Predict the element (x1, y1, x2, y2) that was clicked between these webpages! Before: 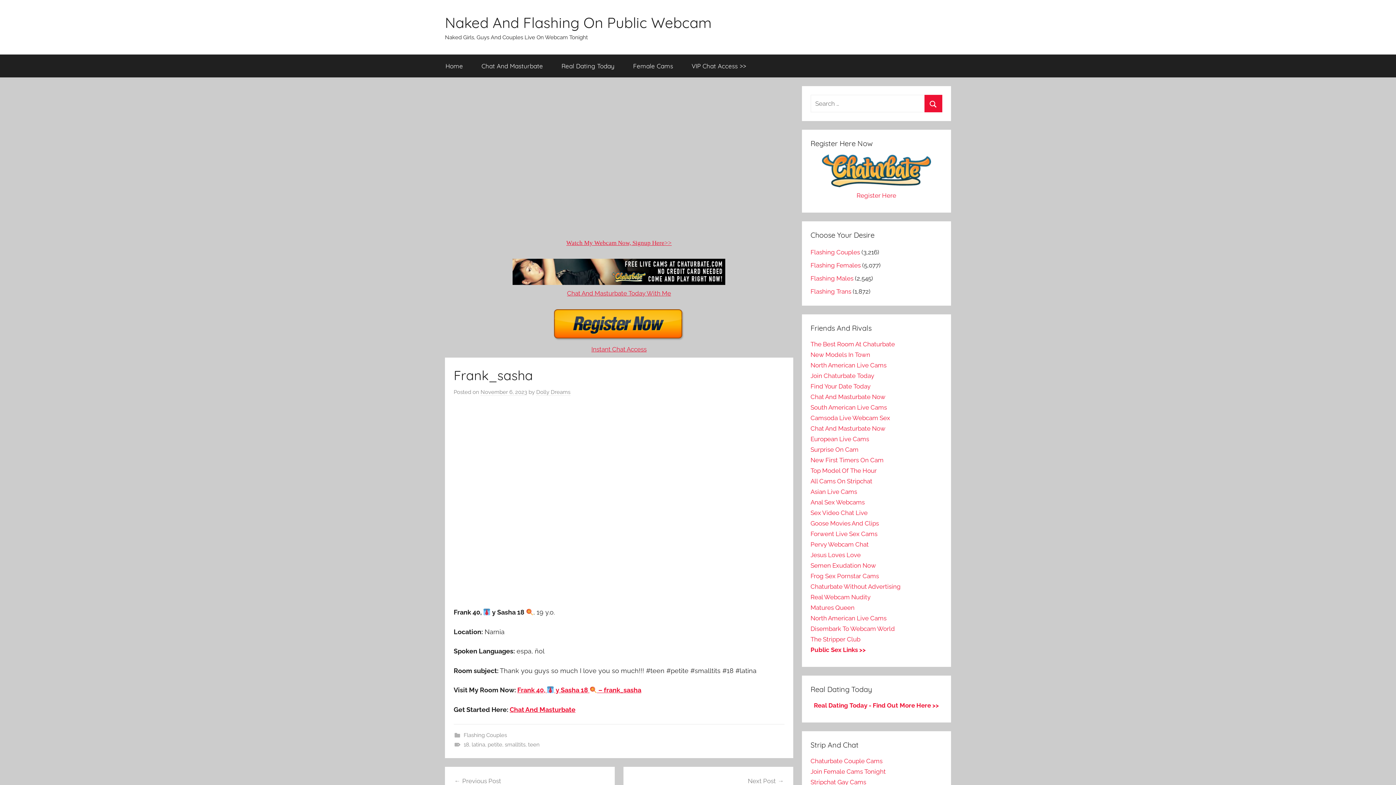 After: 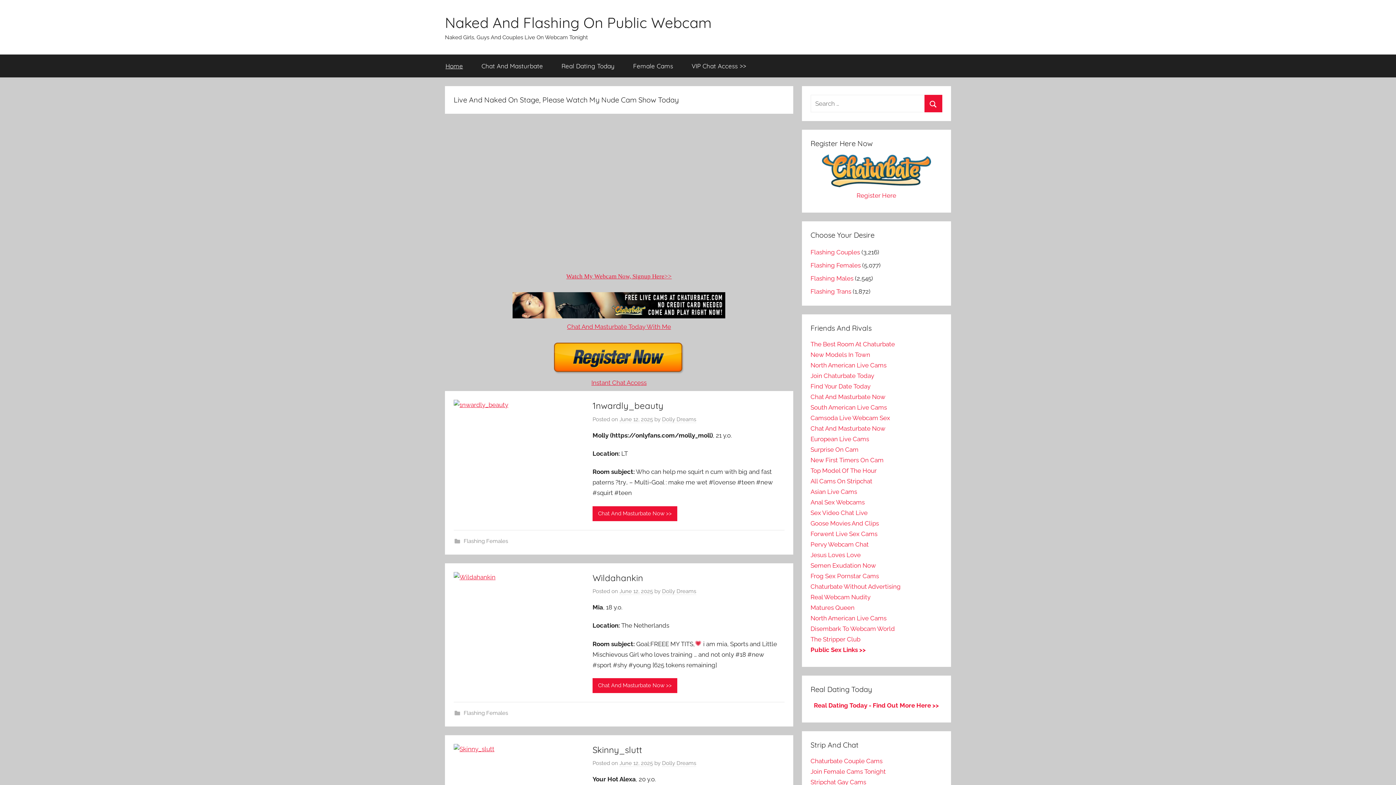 Action: bbox: (445, 13, 711, 31) label: Naked And Flashing On Public Webcam